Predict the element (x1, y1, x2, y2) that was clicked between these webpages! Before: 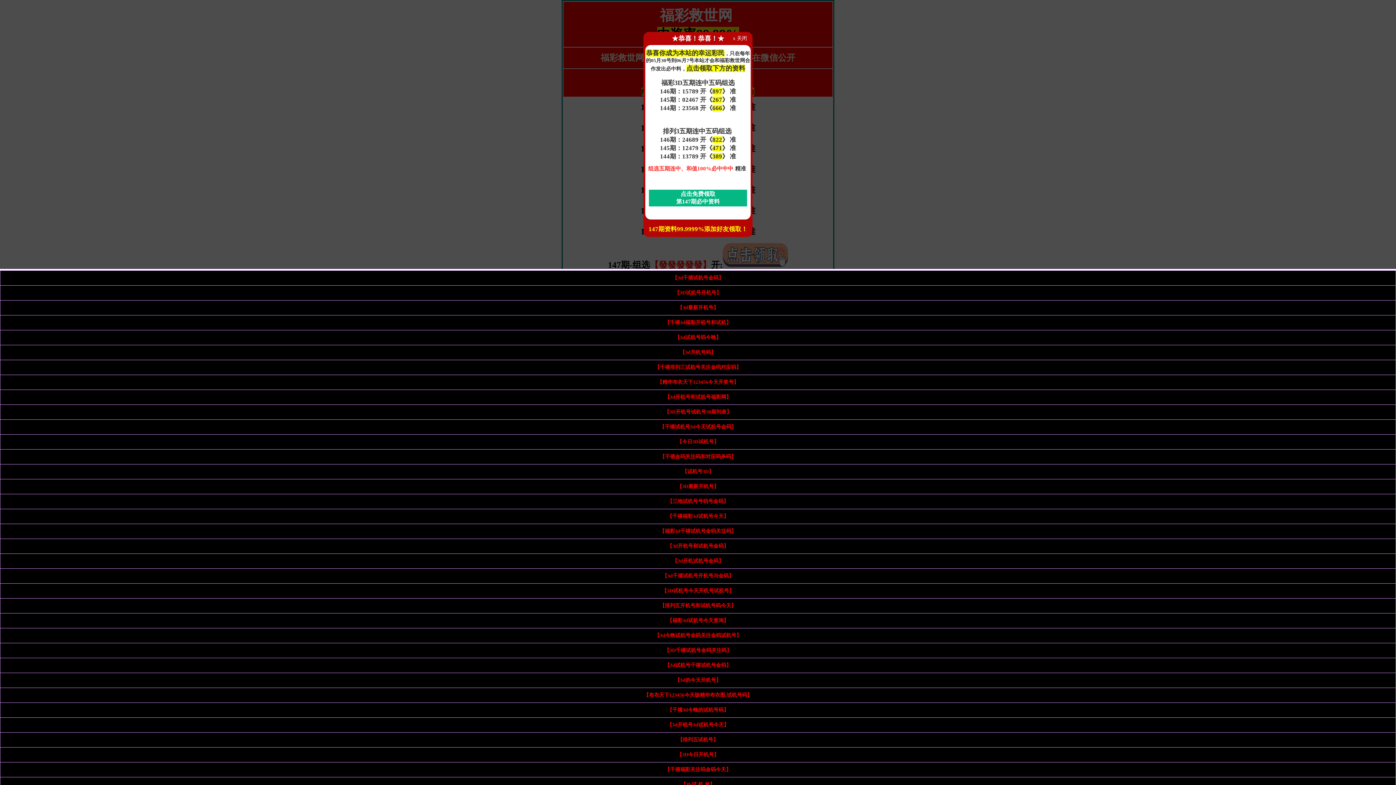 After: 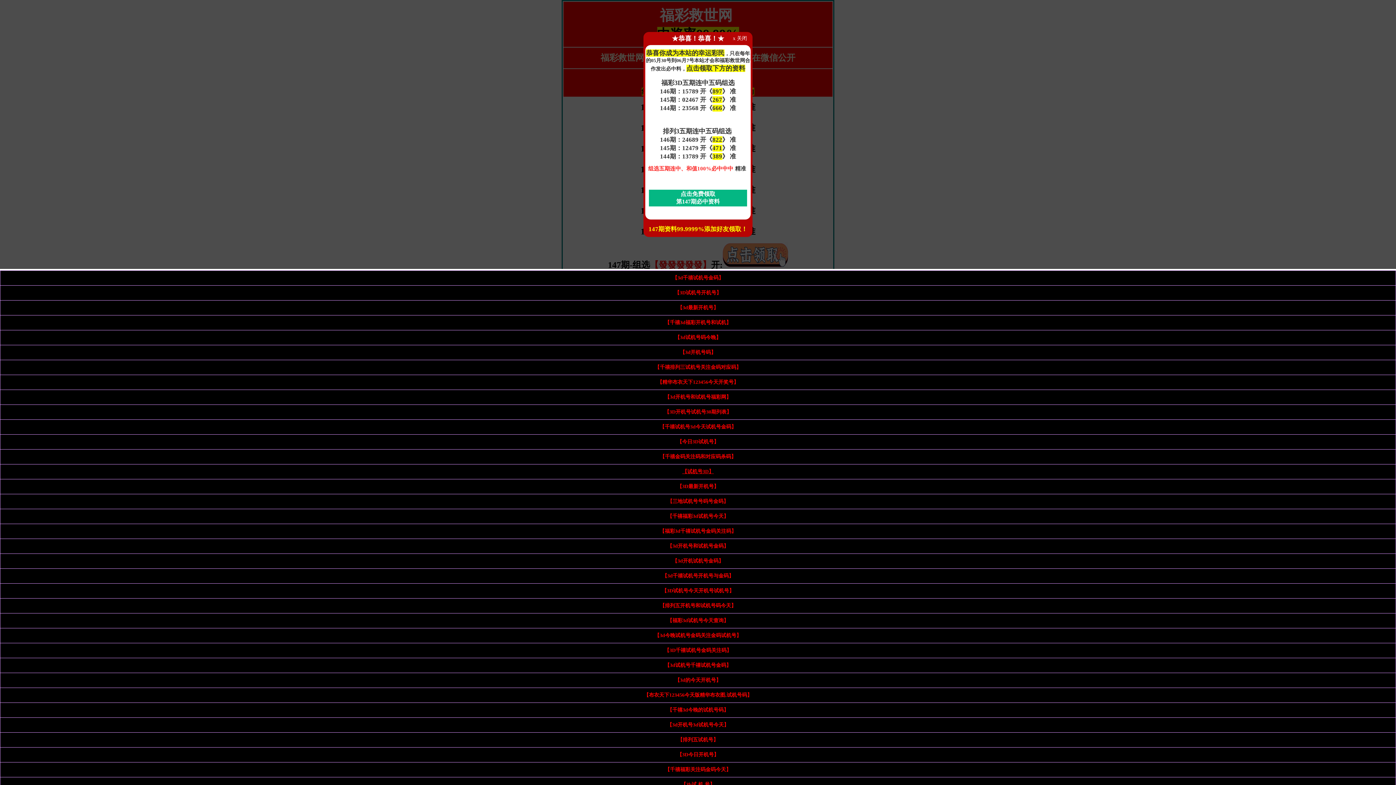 Action: bbox: (682, 469, 714, 474) label: 【试机号3D】